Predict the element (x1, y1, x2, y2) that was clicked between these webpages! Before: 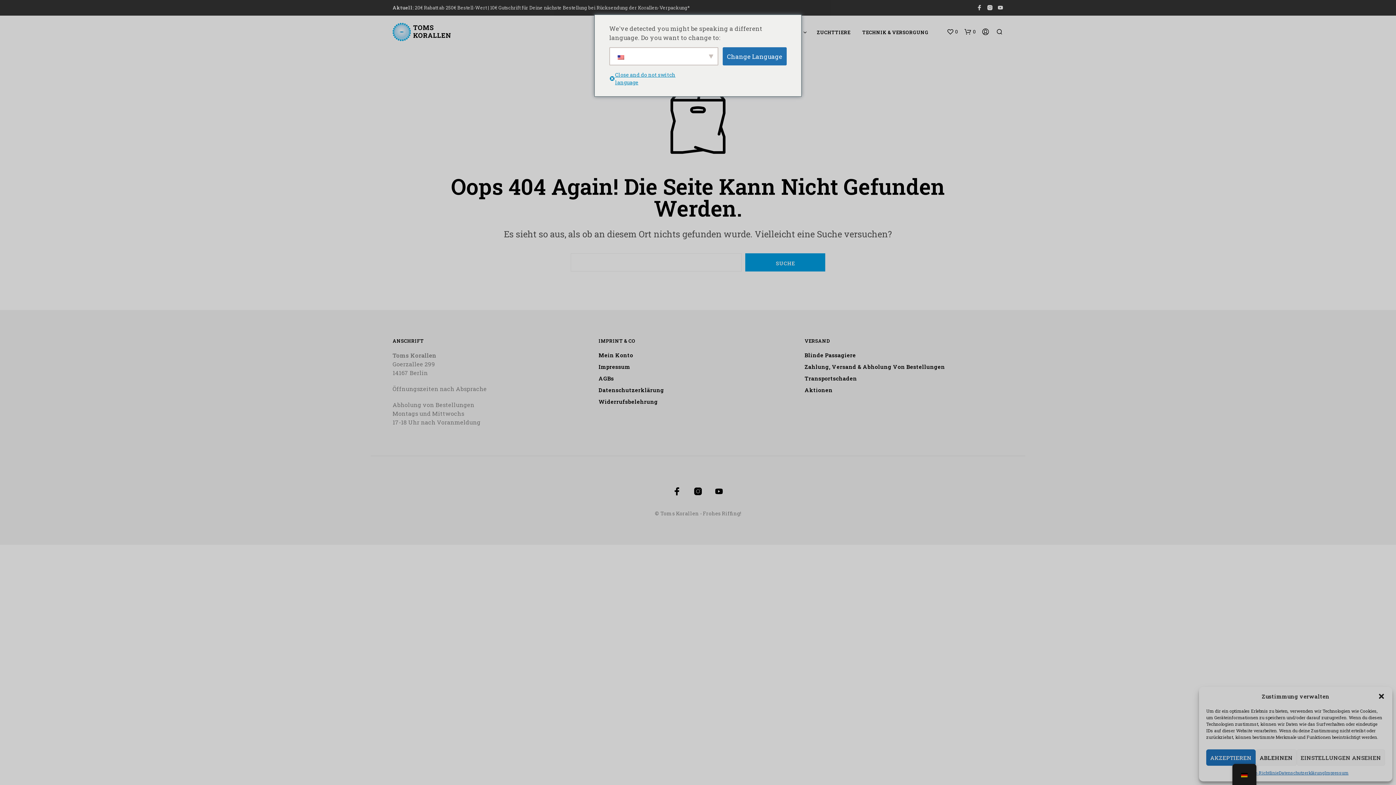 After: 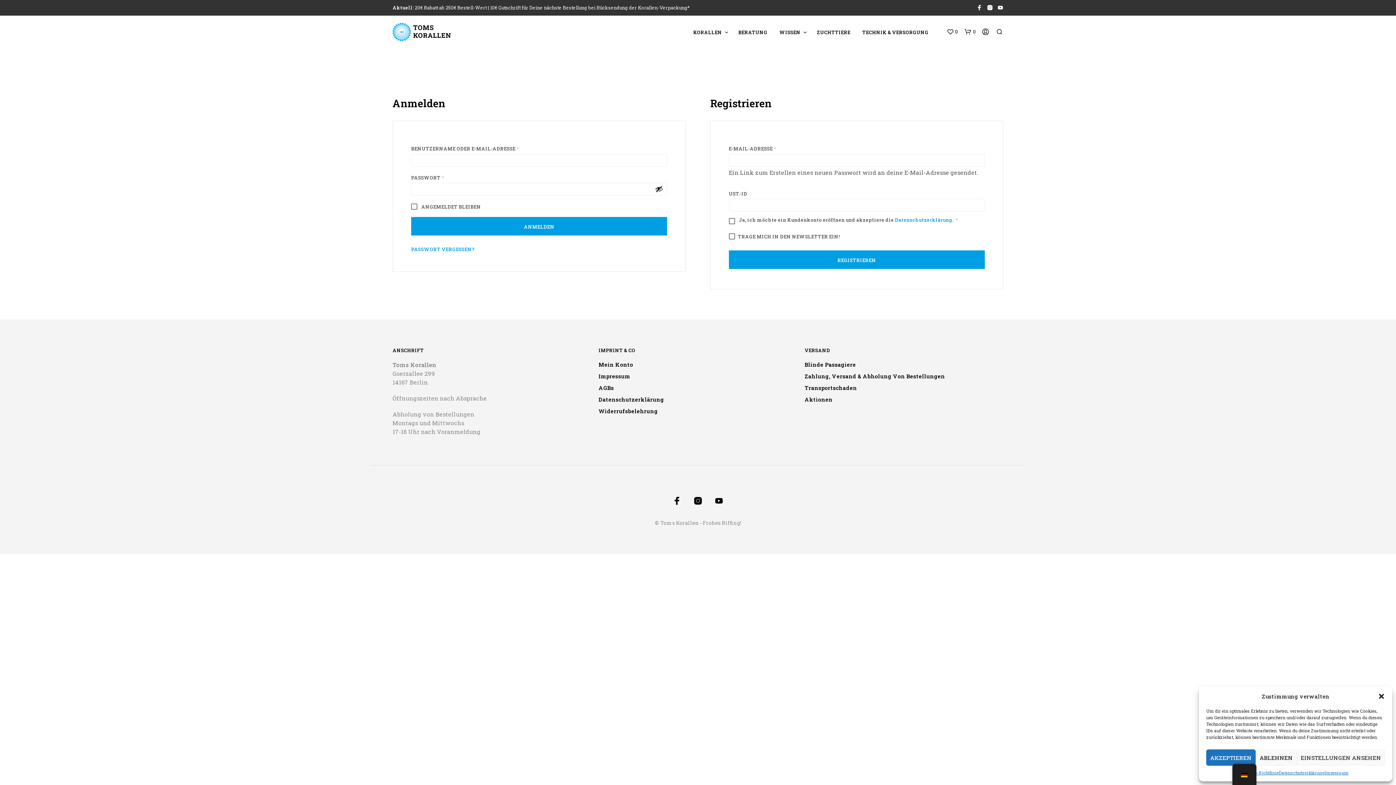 Action: bbox: (598, 351, 633, 358) label: Mein Konto